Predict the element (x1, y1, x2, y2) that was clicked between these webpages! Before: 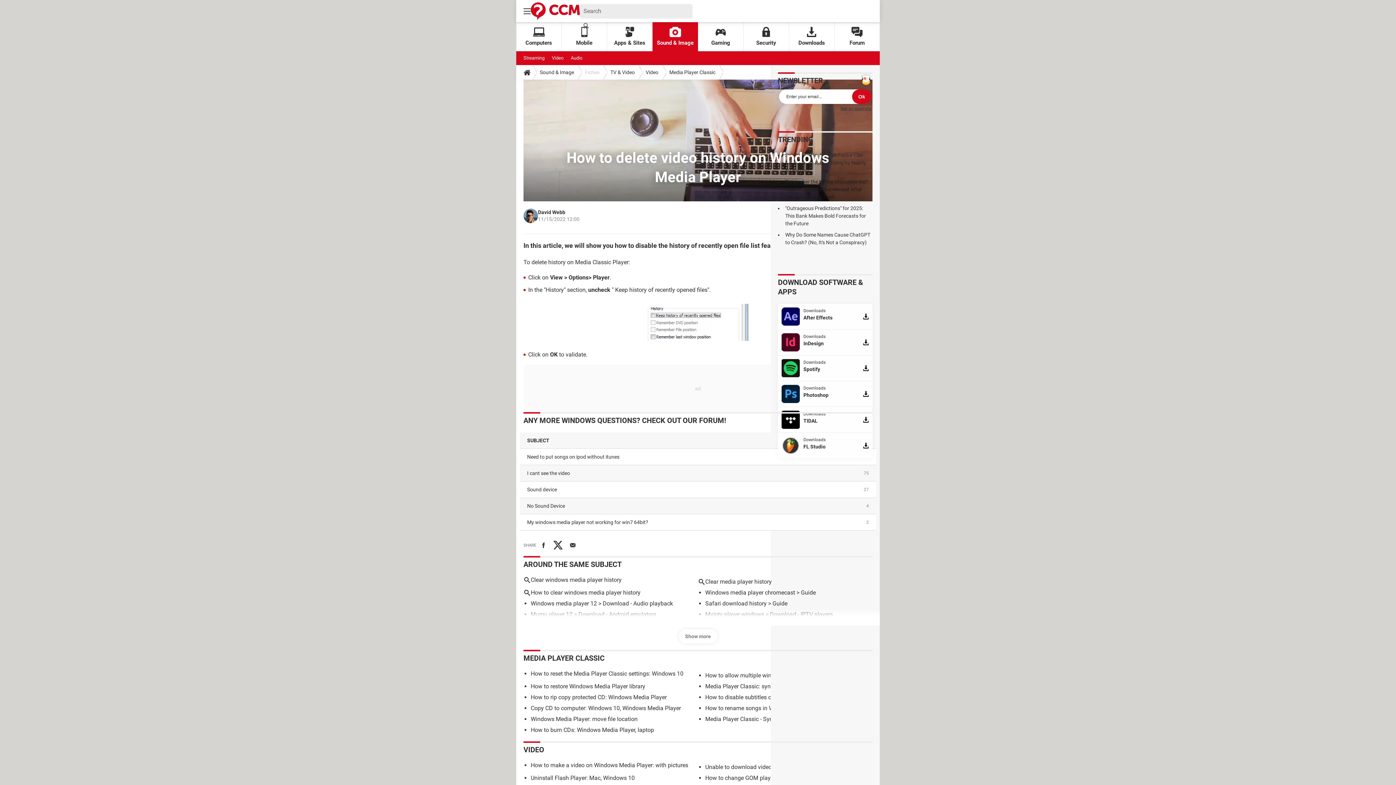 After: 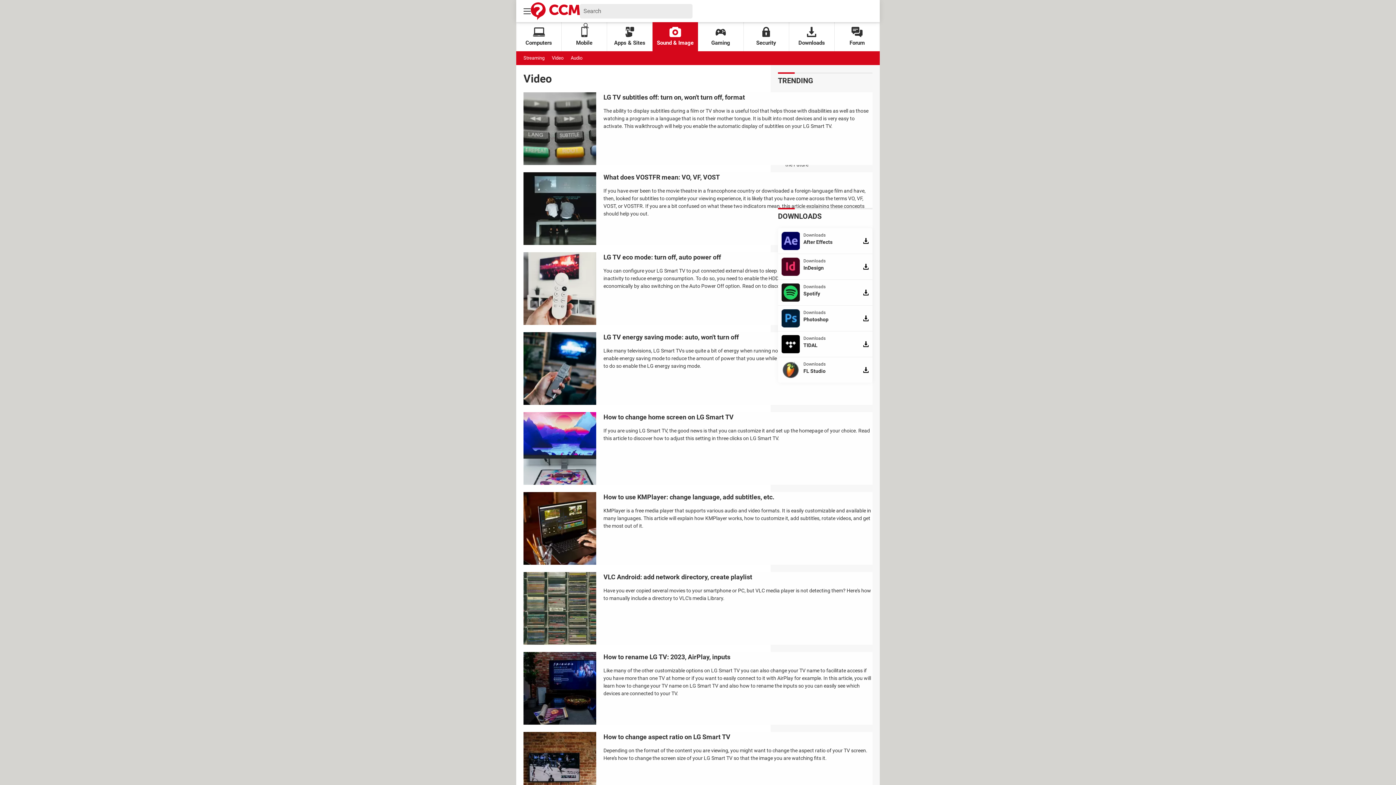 Action: bbox: (552, 51, 563, 65) label: Video